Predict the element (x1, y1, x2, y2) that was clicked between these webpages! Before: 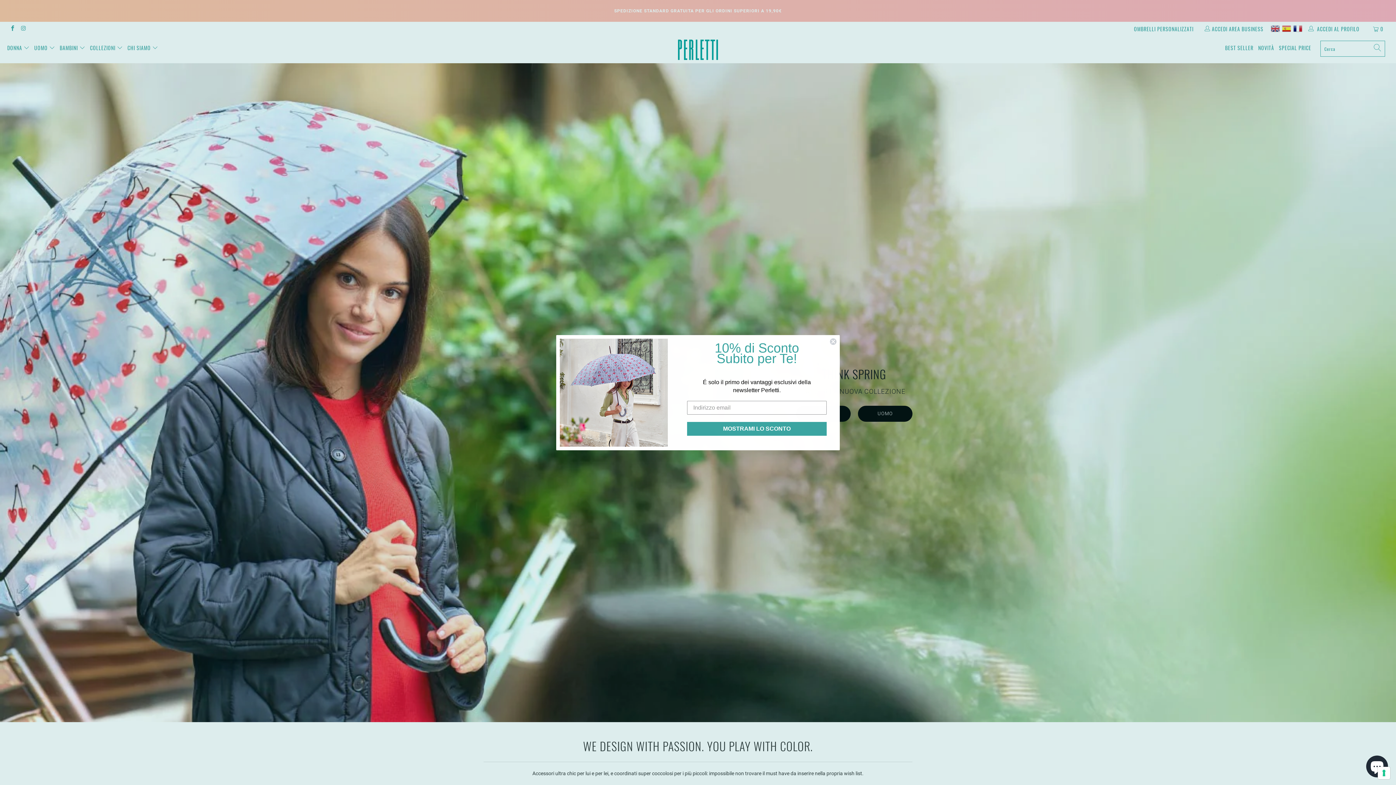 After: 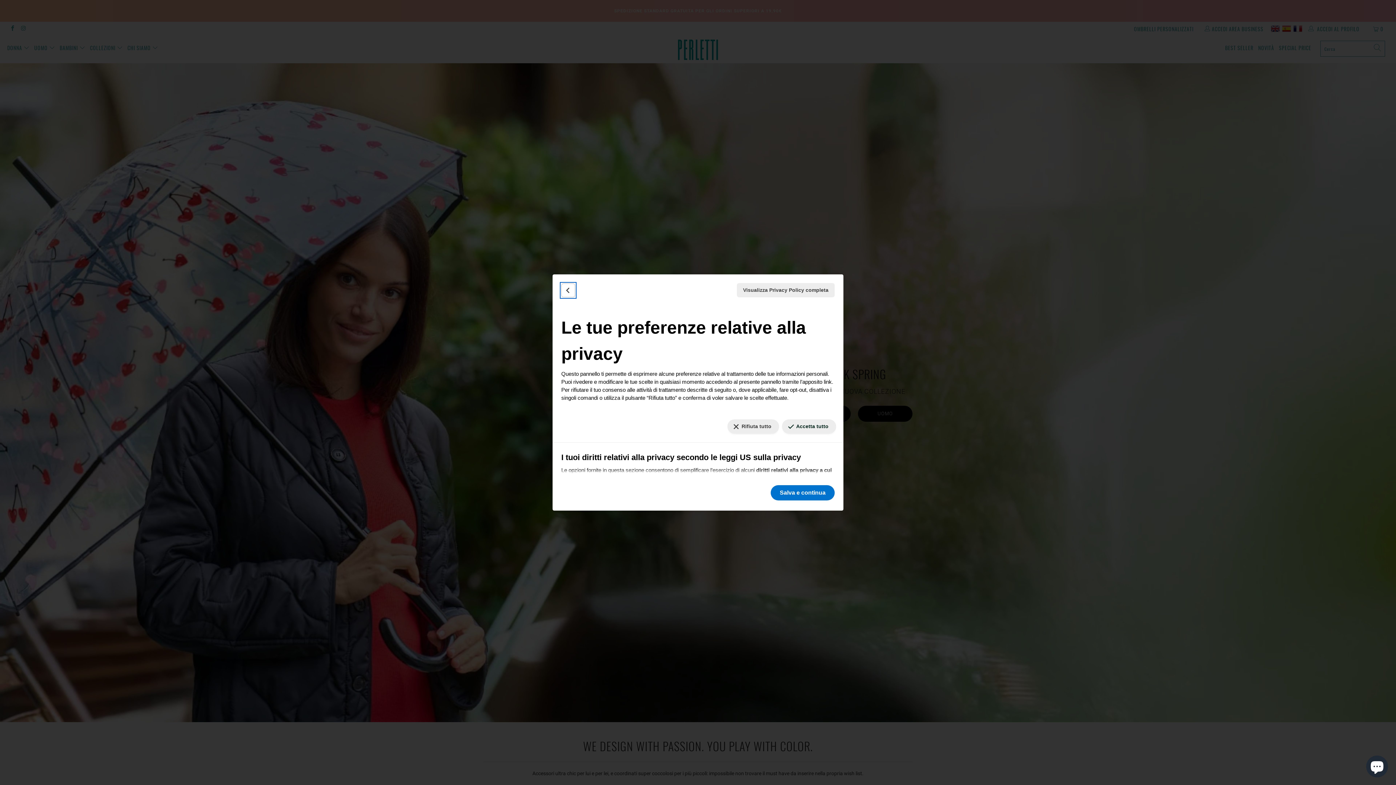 Action: label: Le tue preferenze relative al consenso per le tecnologie di tracciamento bbox: (1378, 767, 1390, 779)